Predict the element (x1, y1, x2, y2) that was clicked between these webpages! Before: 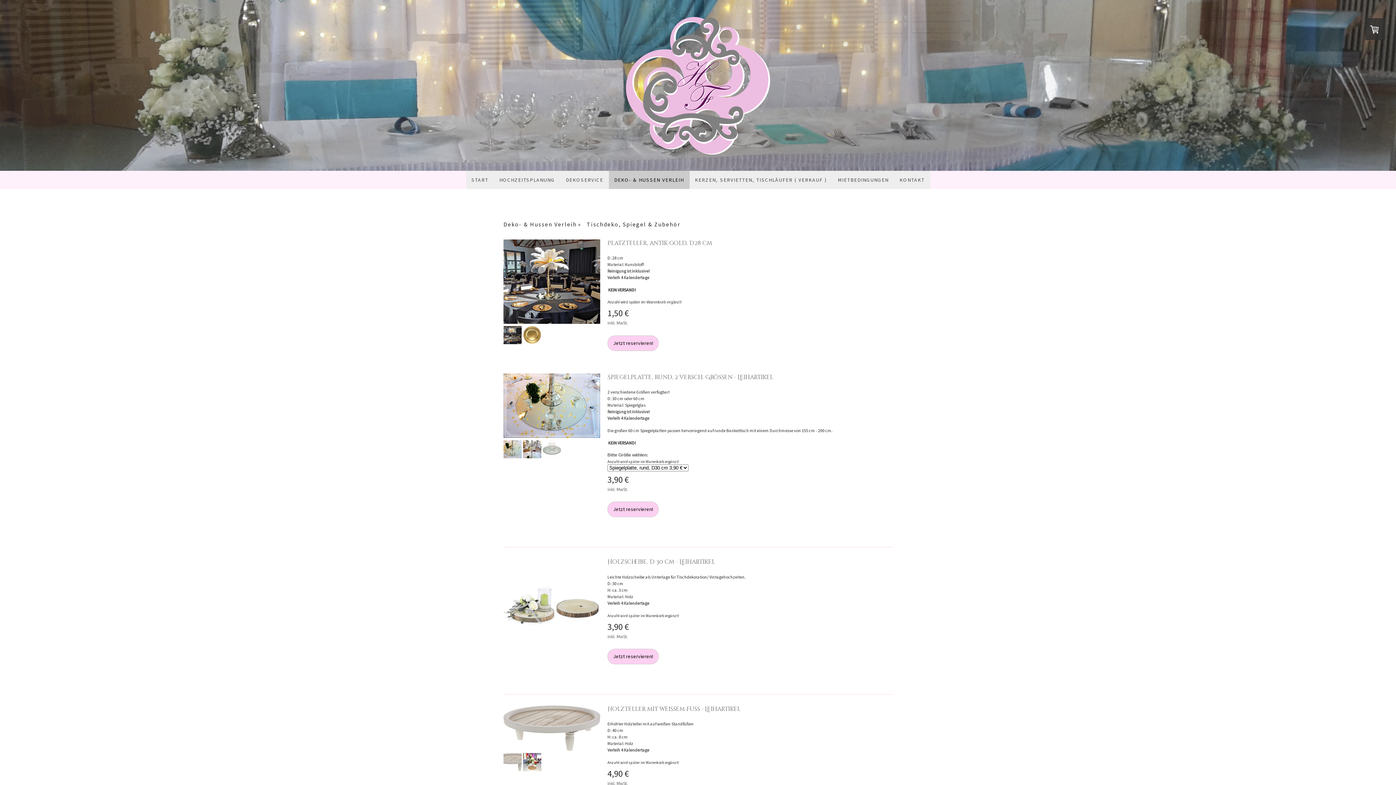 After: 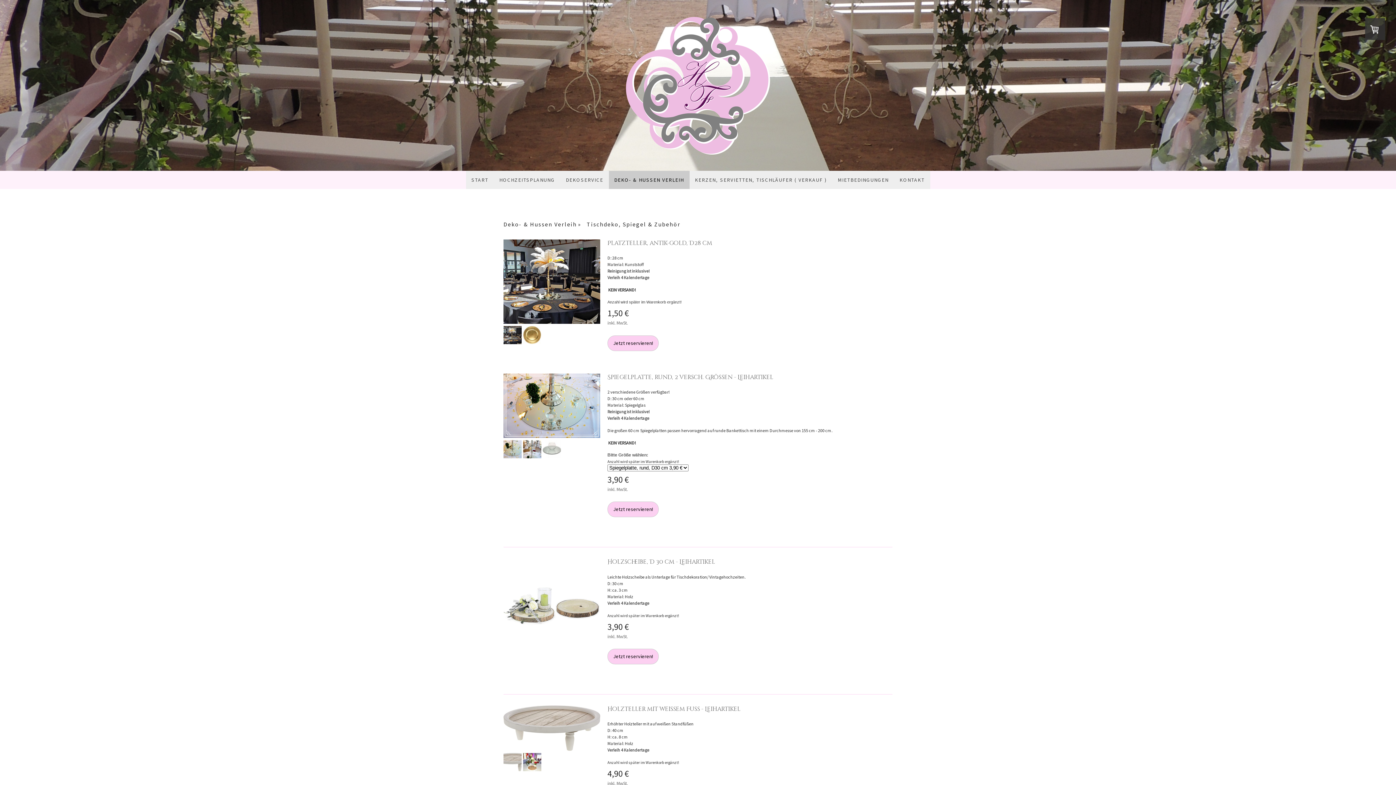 Action: bbox: (503, 452, 521, 459)